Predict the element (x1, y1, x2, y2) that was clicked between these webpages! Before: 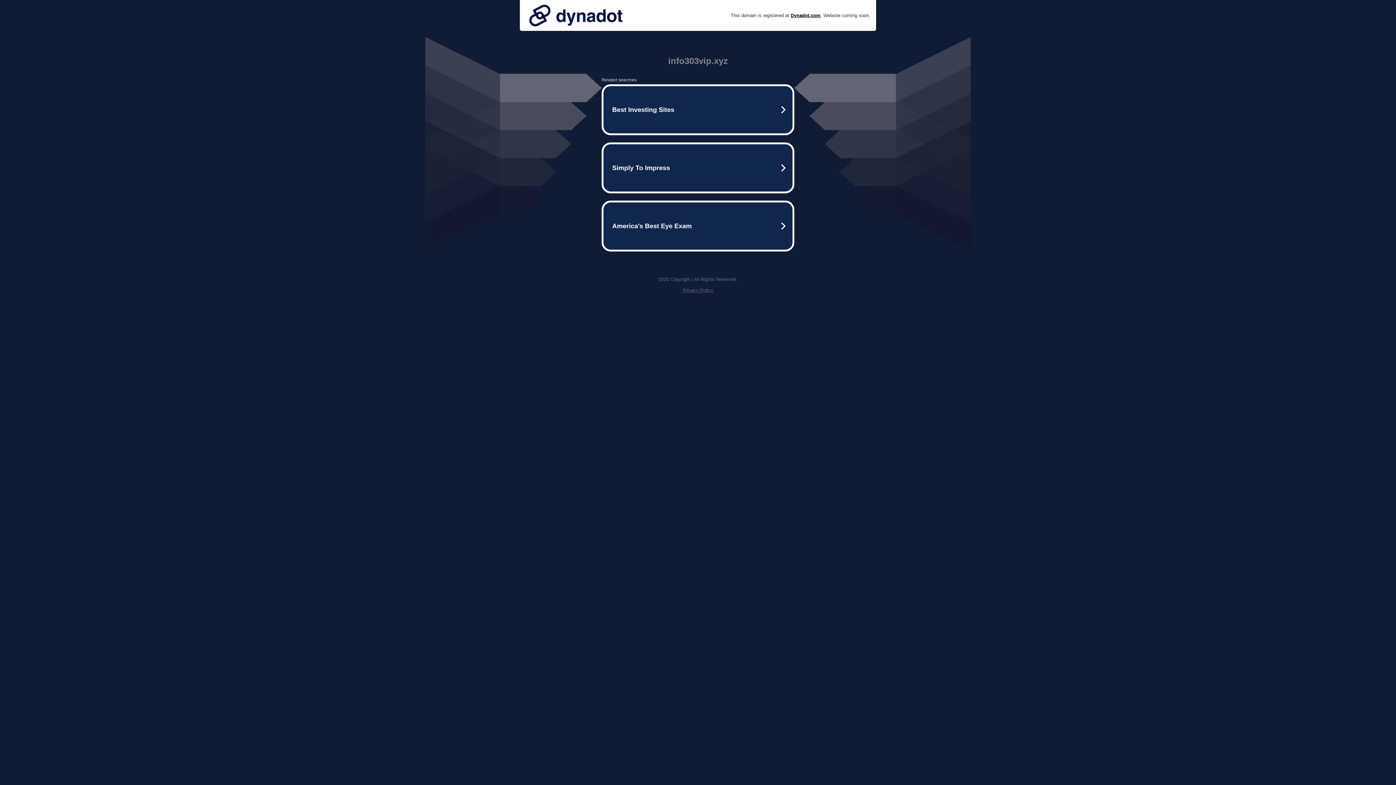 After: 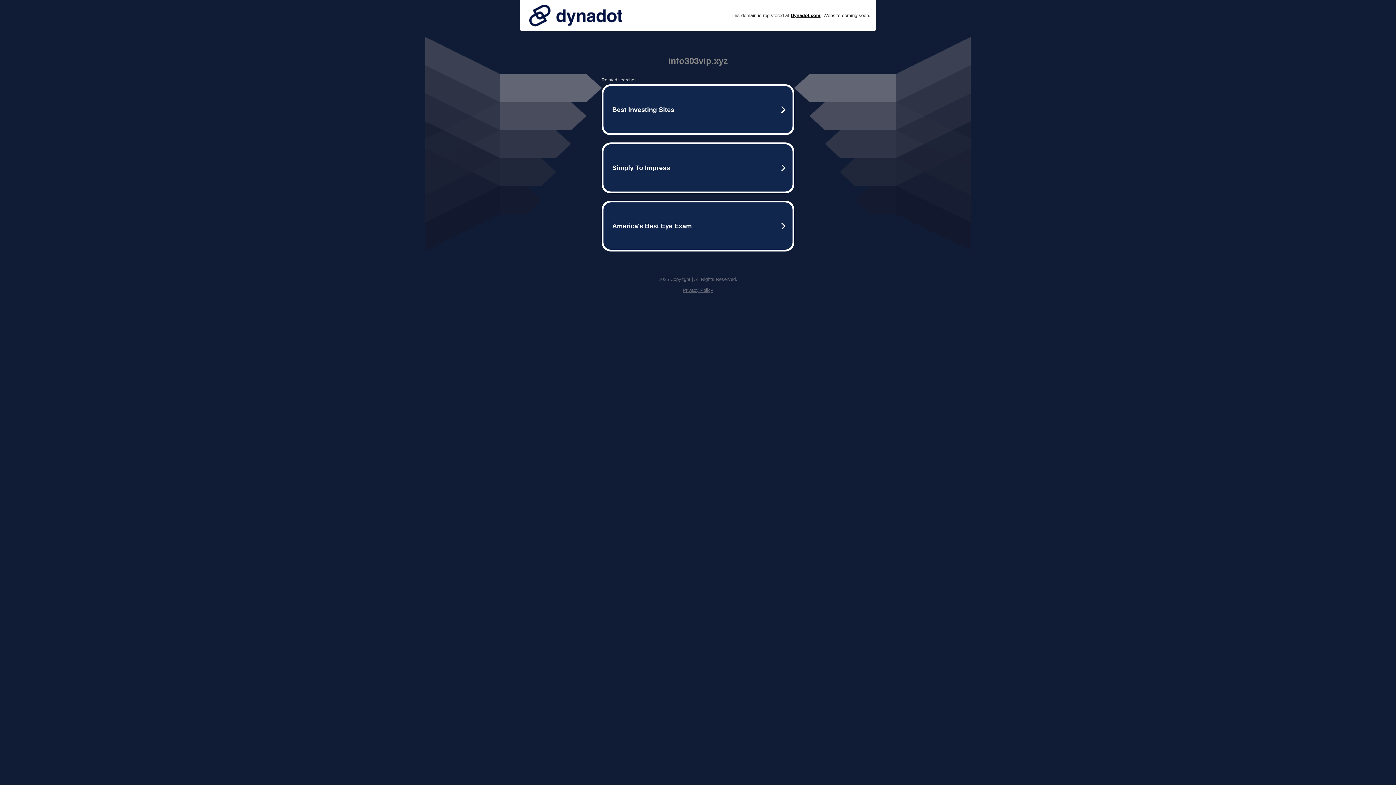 Action: label: Privacy Policy bbox: (682, 287, 713, 293)